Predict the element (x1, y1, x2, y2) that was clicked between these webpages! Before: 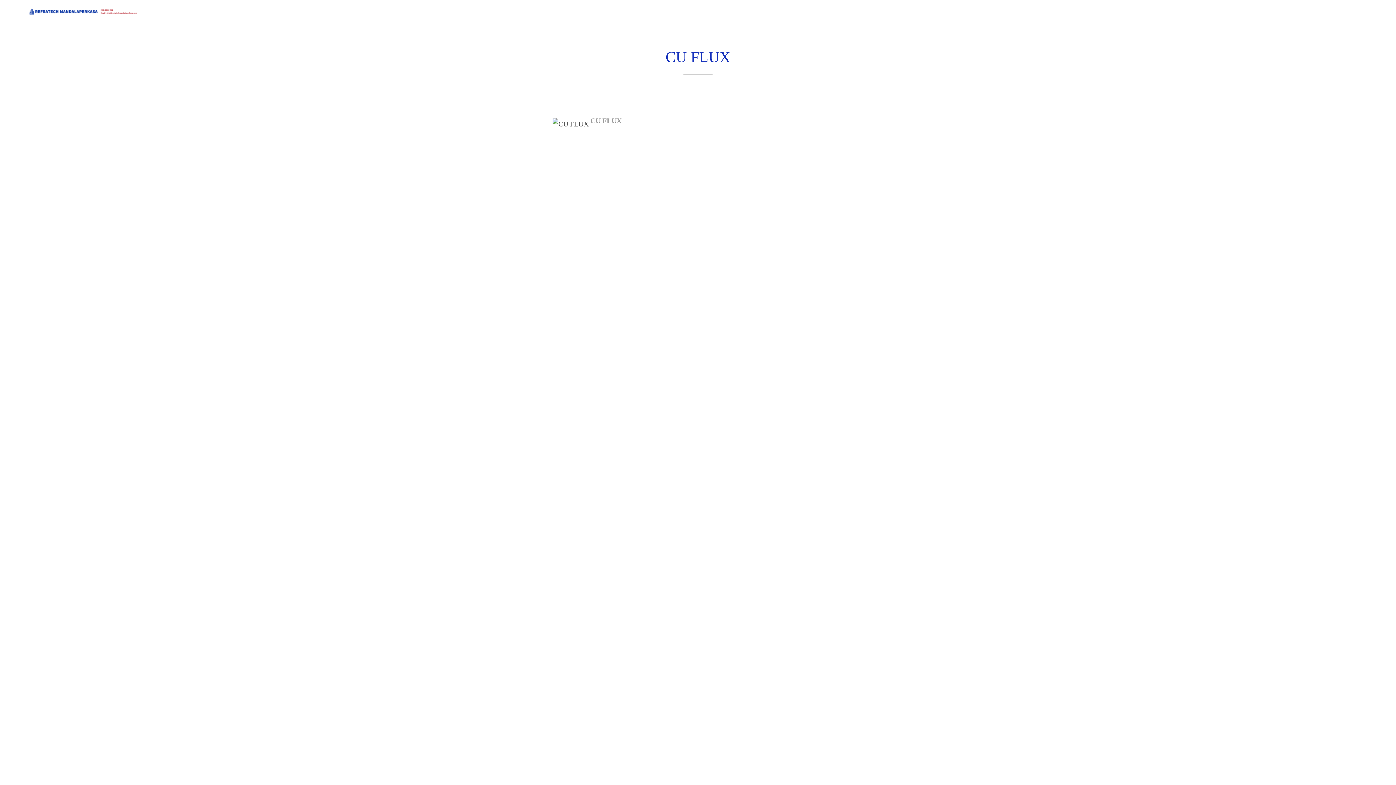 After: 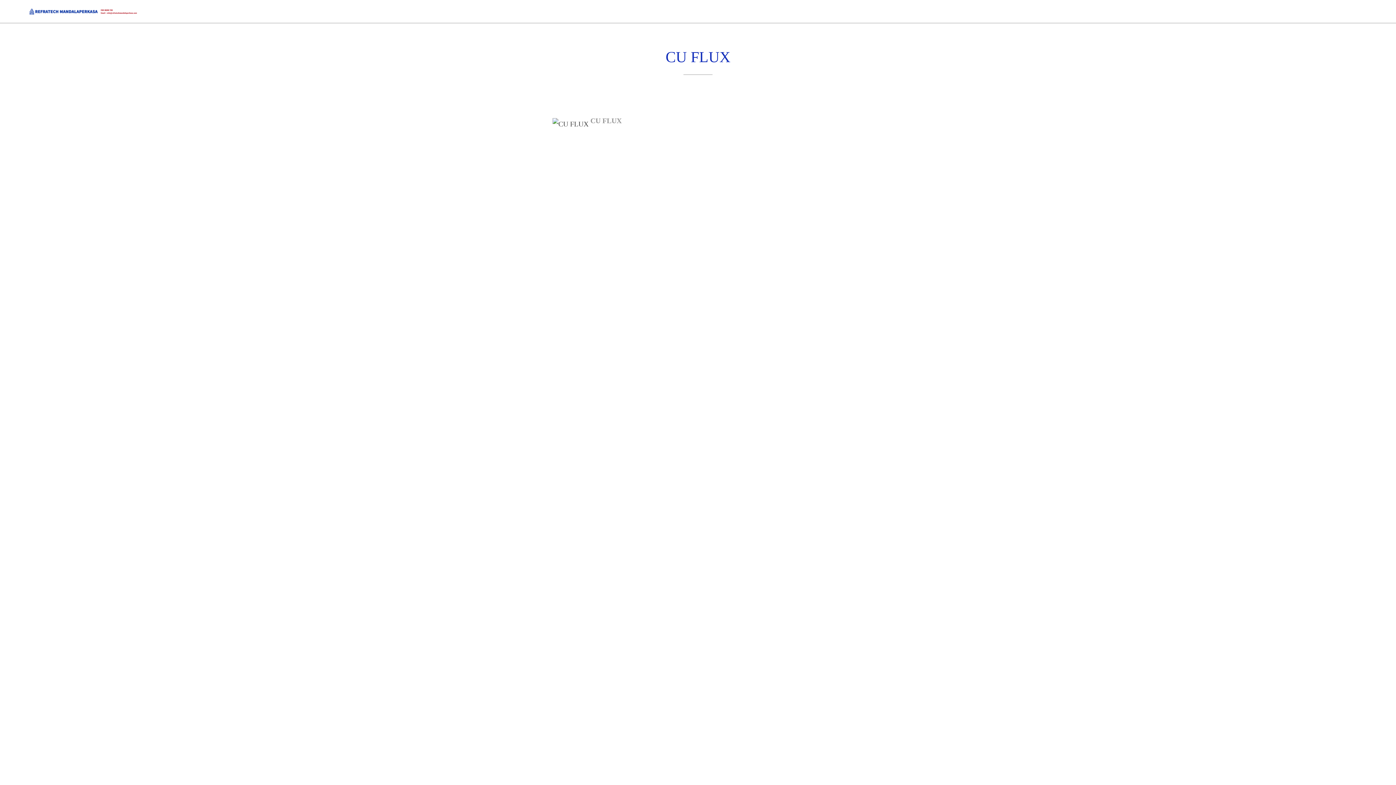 Action: bbox: (10, 7, 18, 15) label: Close